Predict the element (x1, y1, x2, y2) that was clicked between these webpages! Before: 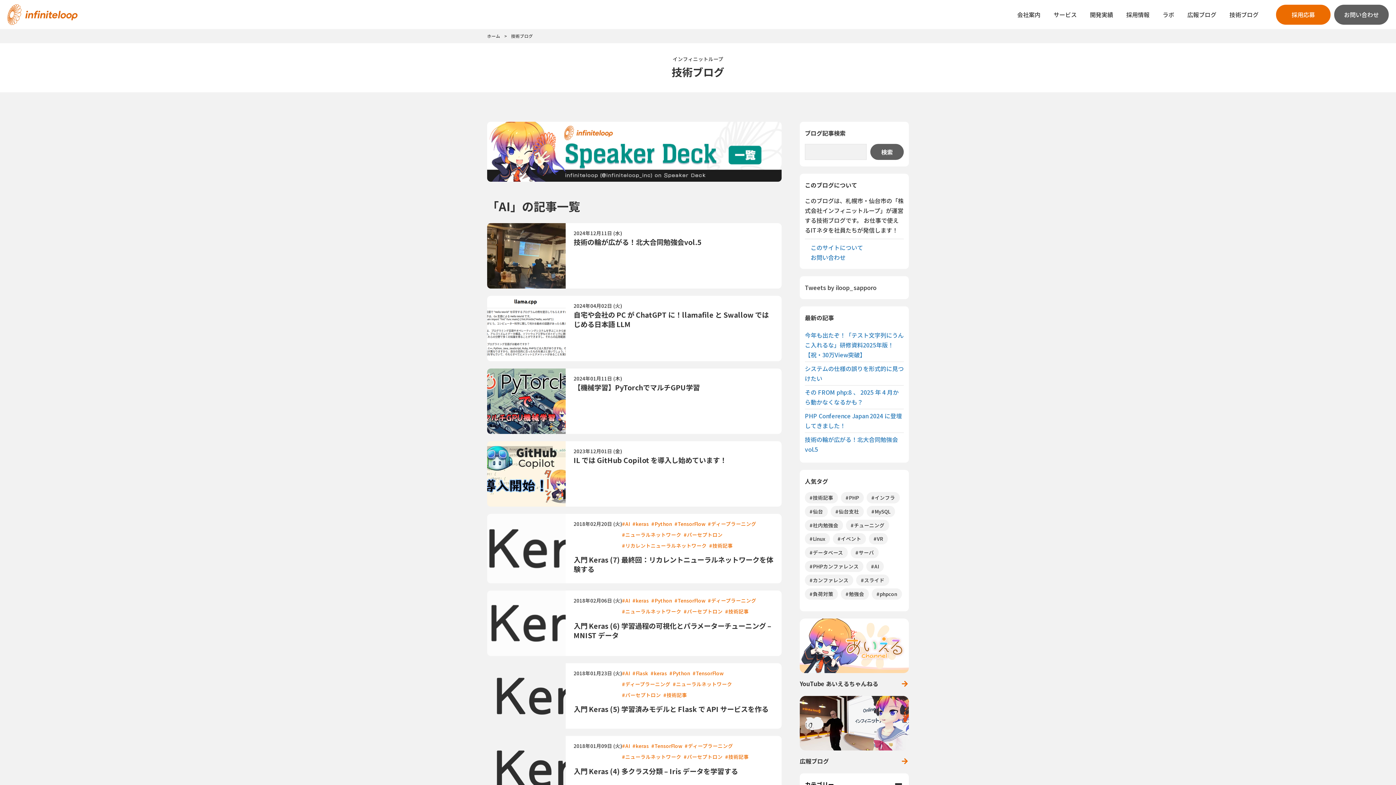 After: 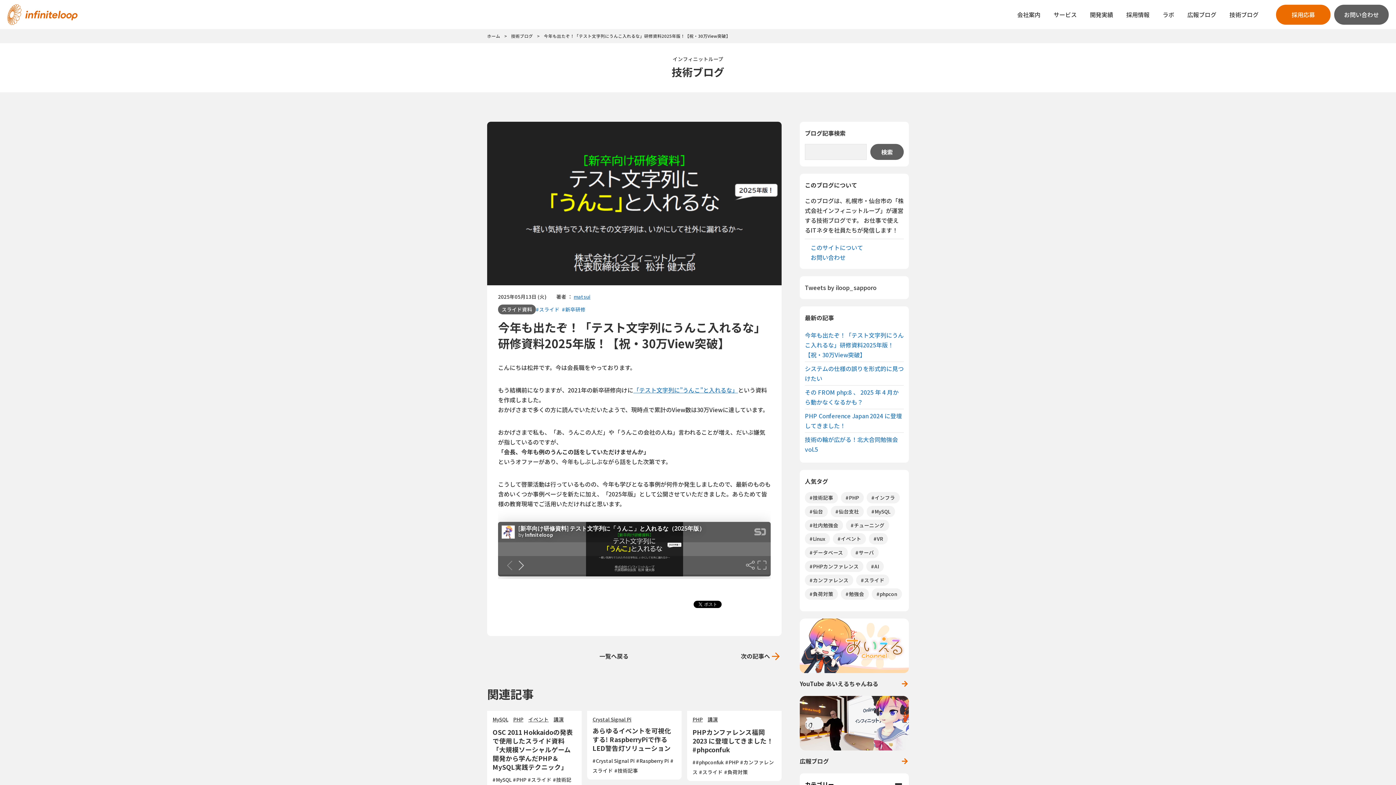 Action: label: 今年も出たぞ！「テスト文字列にうんこ入れるな」研修資料2025年版！【祝・30万View突破】 bbox: (805, 330, 904, 359)